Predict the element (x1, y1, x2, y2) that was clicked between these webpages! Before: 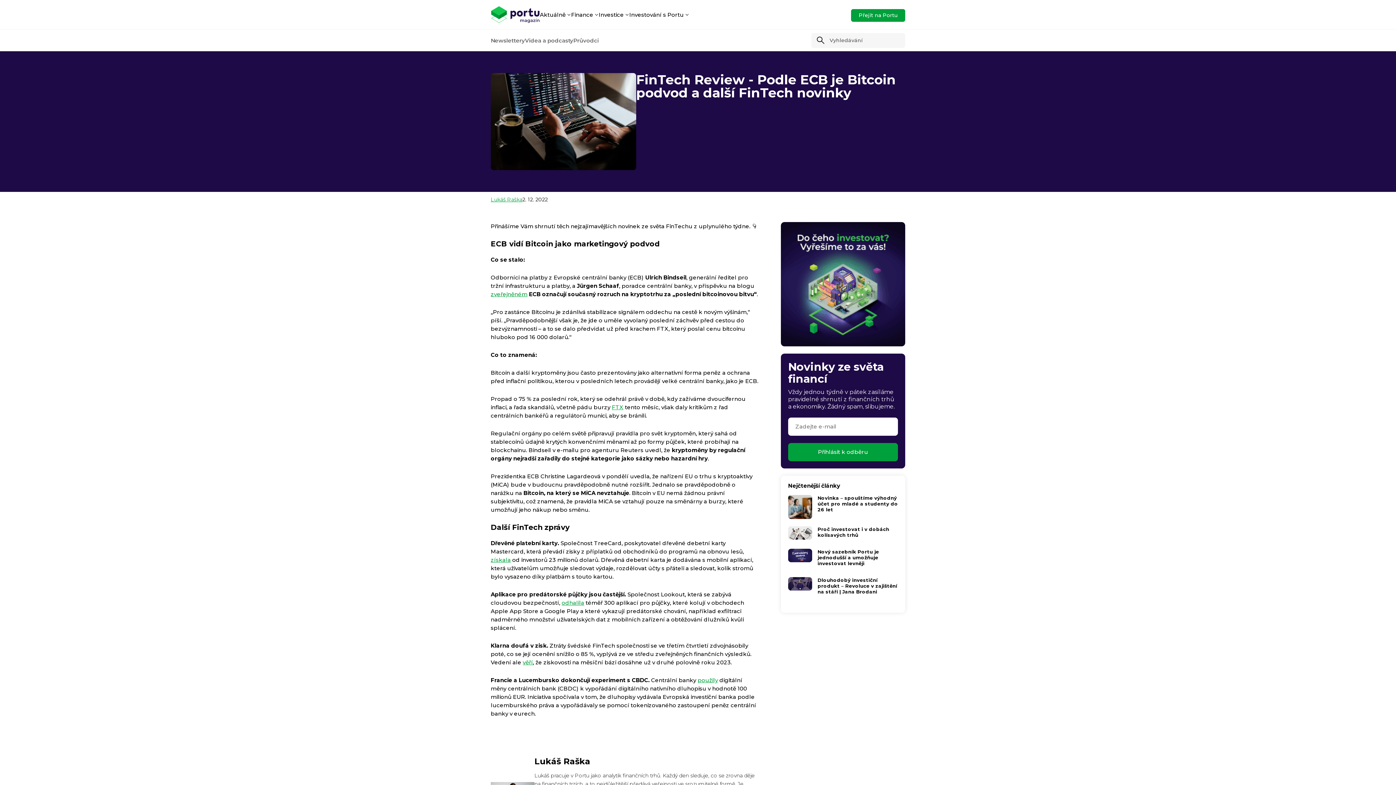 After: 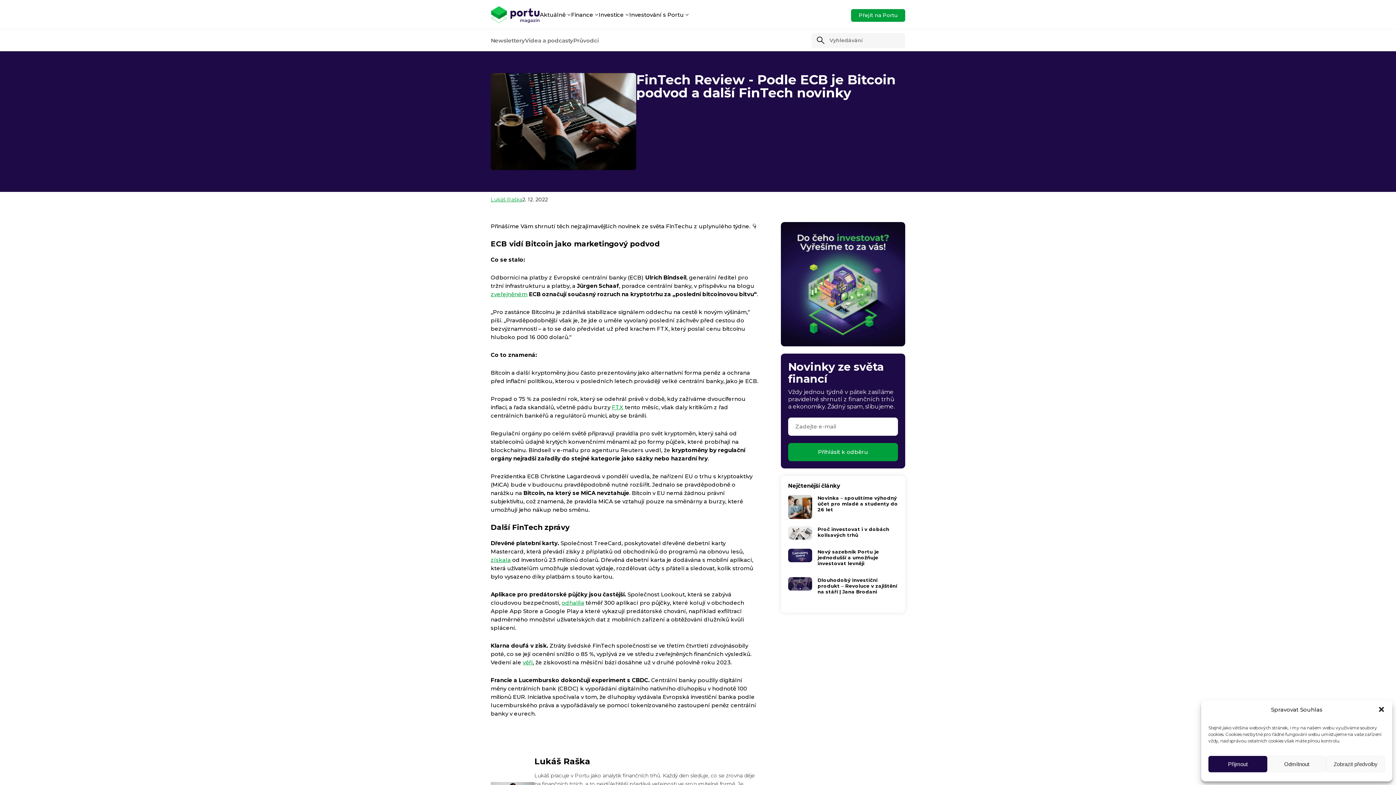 Action: label: použily bbox: (697, 676, 718, 683)